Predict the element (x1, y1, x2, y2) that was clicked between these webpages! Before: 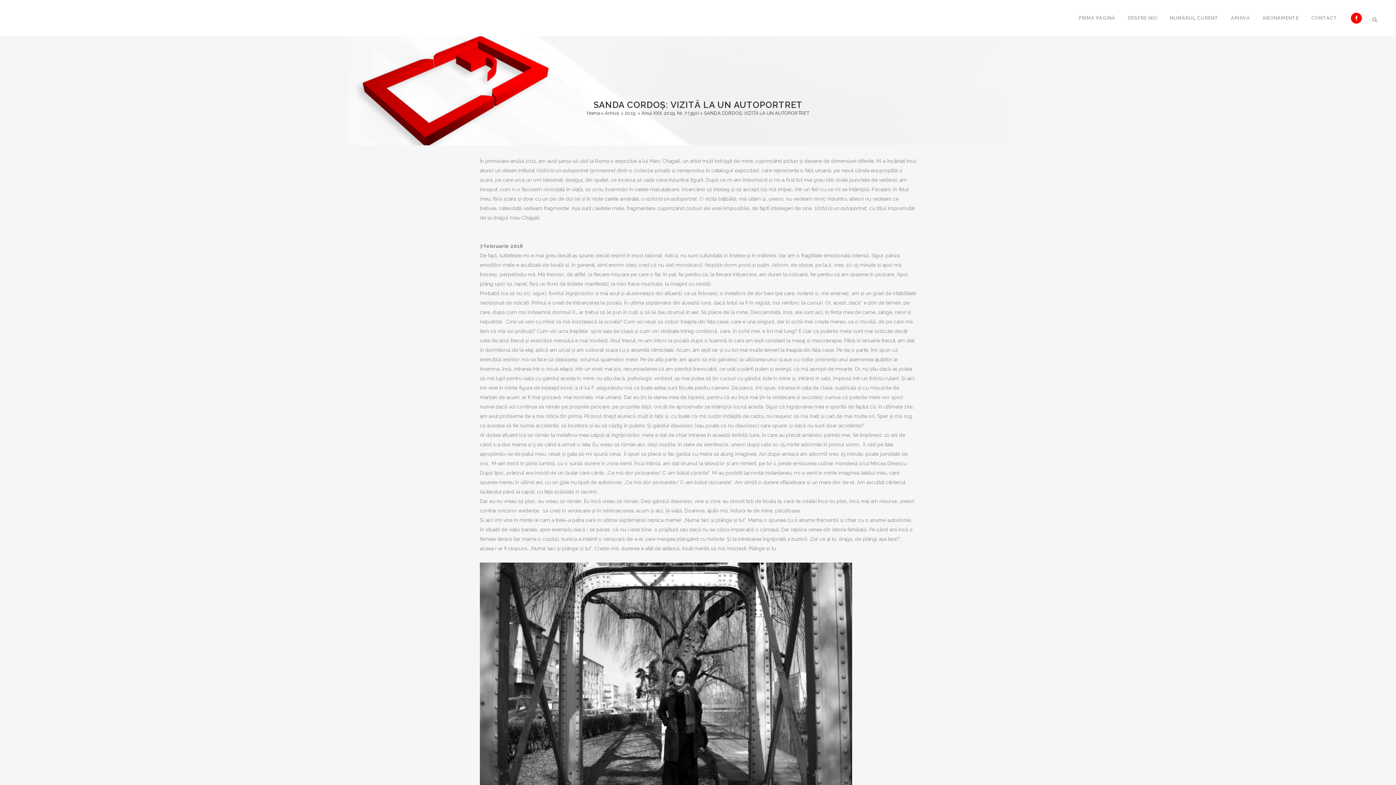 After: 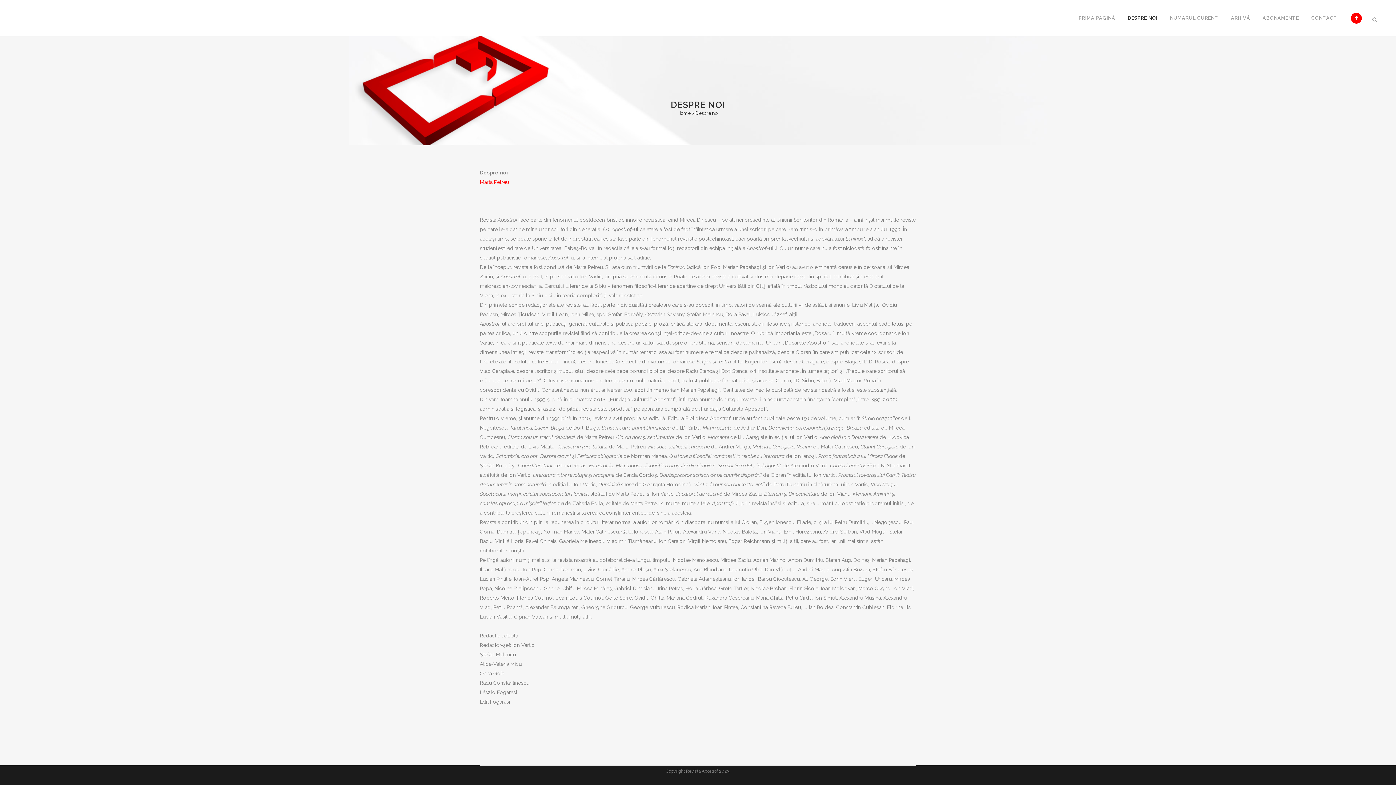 Action: bbox: (1121, 0, 1164, 36) label: DESPRE NOI